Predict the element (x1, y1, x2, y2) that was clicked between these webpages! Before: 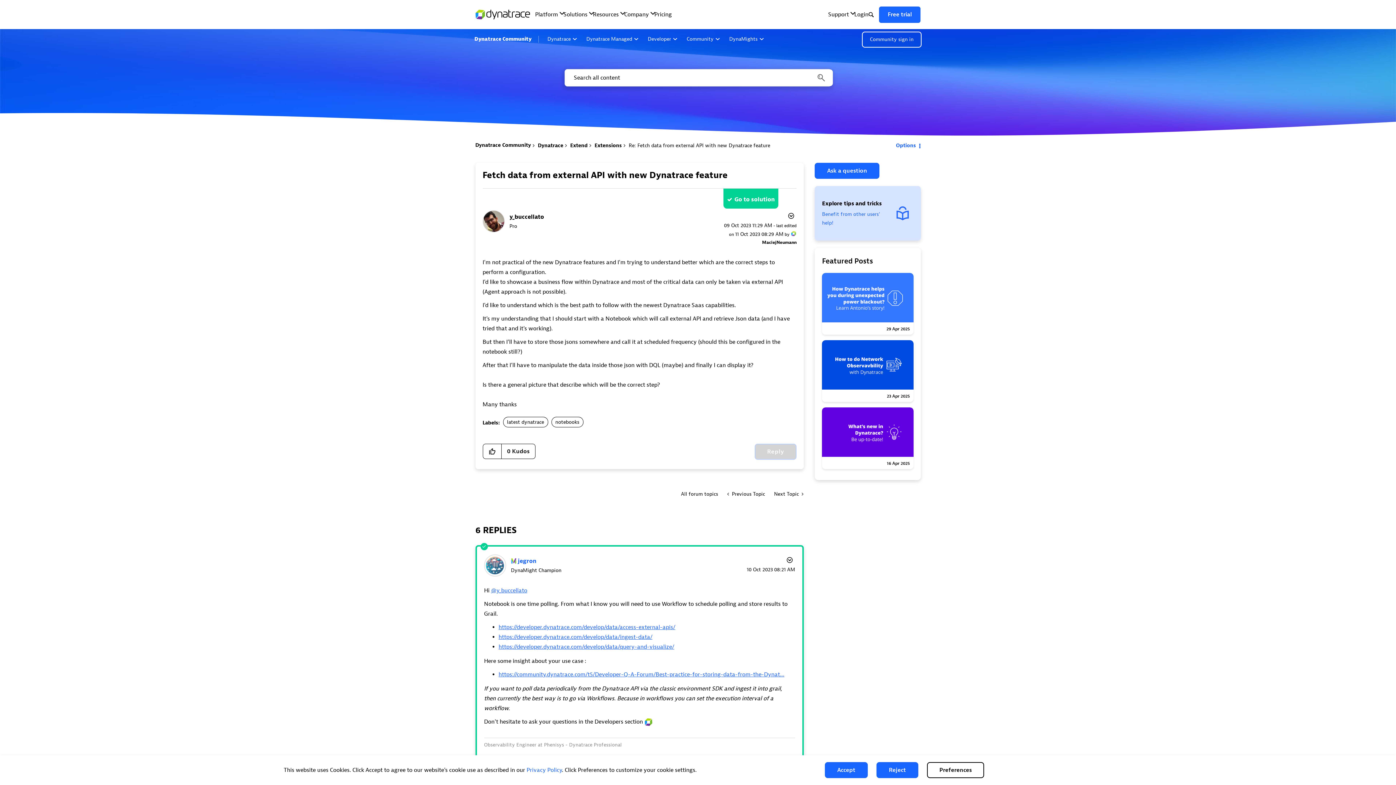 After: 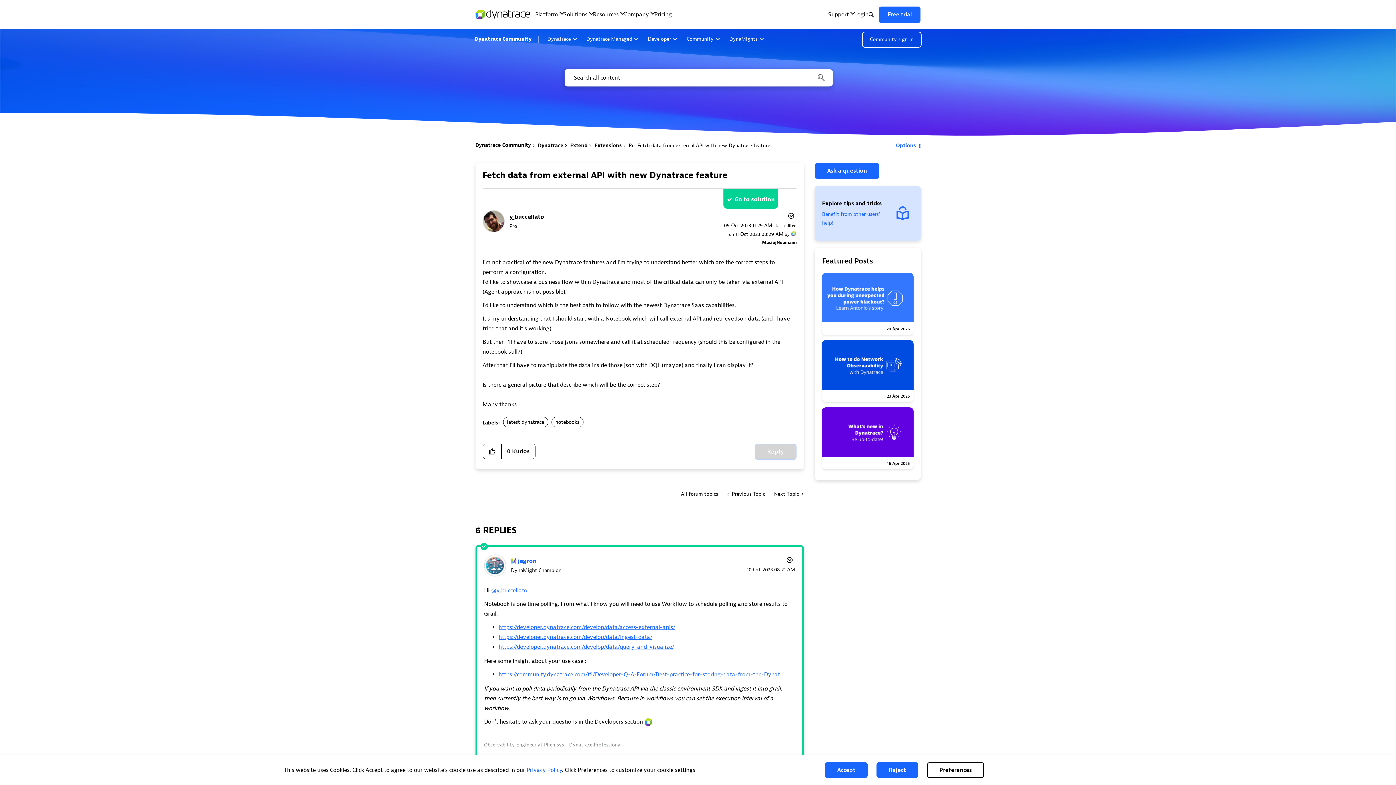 Action: label: 16 Apr 2025 bbox: (822, 407, 913, 469)